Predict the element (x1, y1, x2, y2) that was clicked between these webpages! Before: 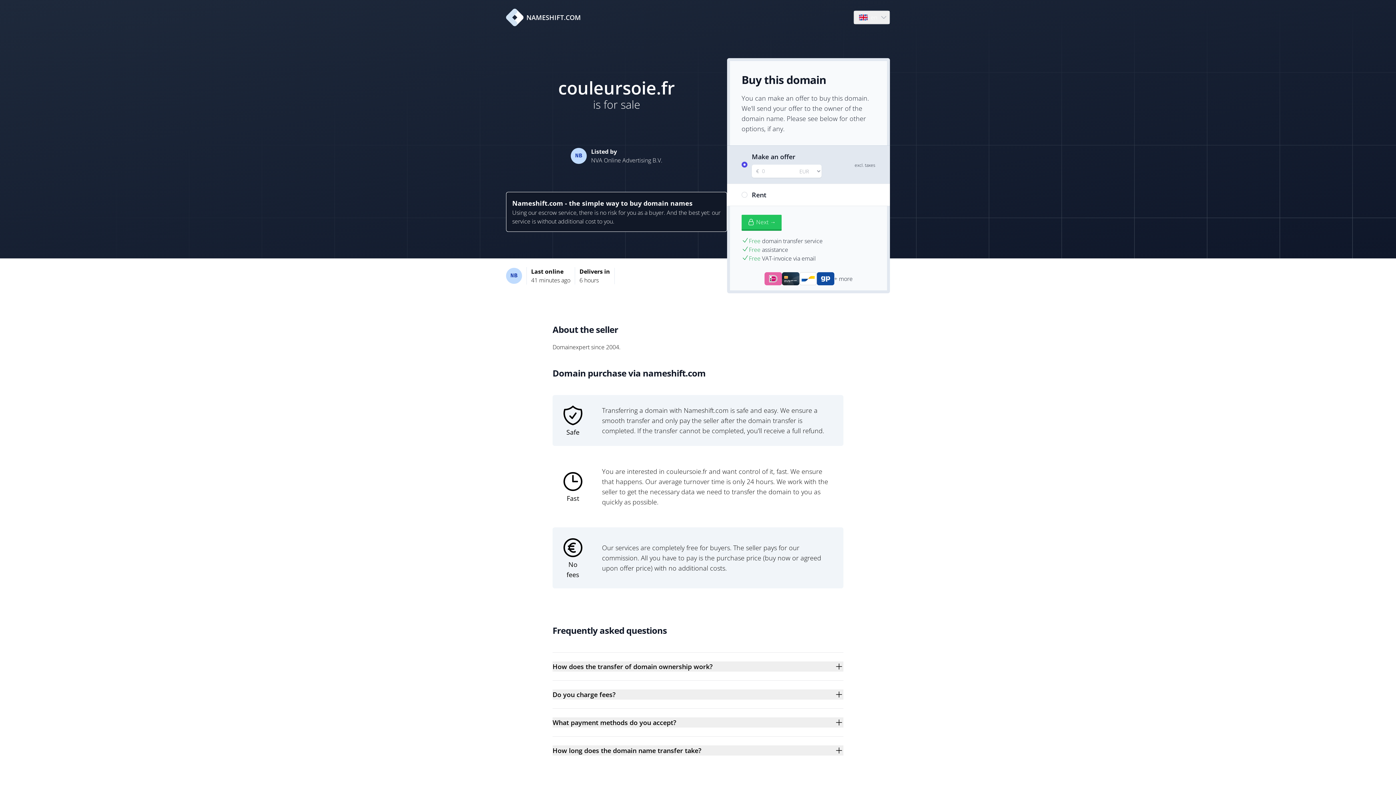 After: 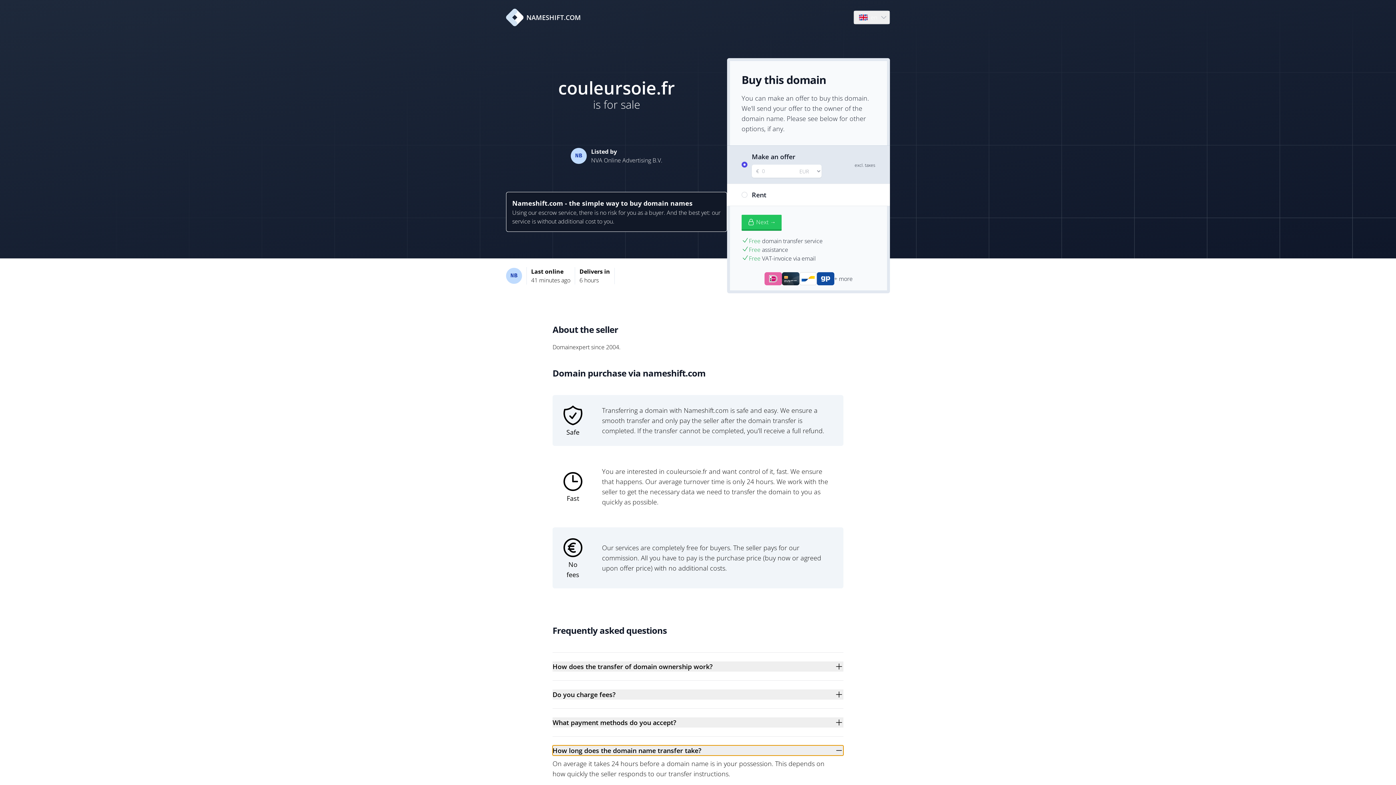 Action: label: How long does the domain name transfer take? bbox: (552, 745, 843, 756)